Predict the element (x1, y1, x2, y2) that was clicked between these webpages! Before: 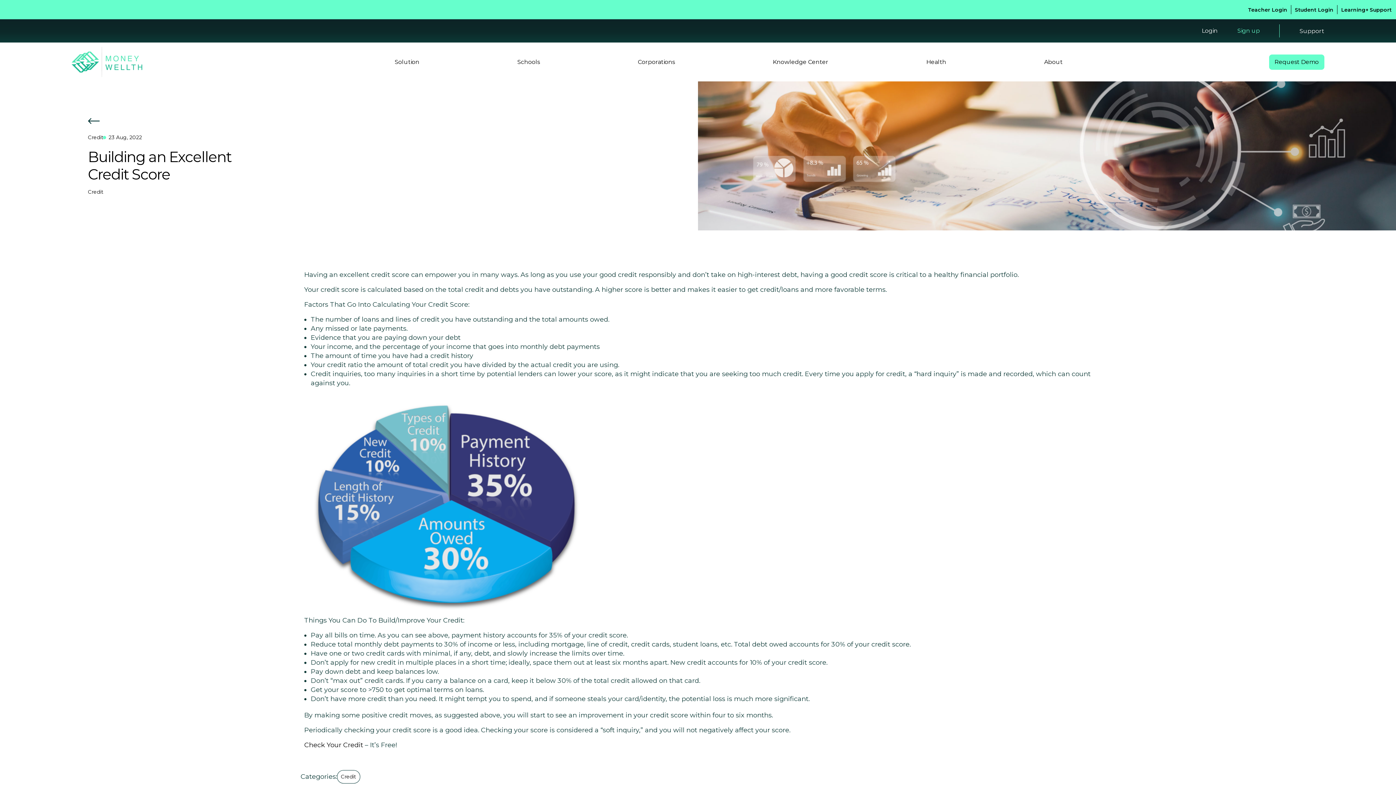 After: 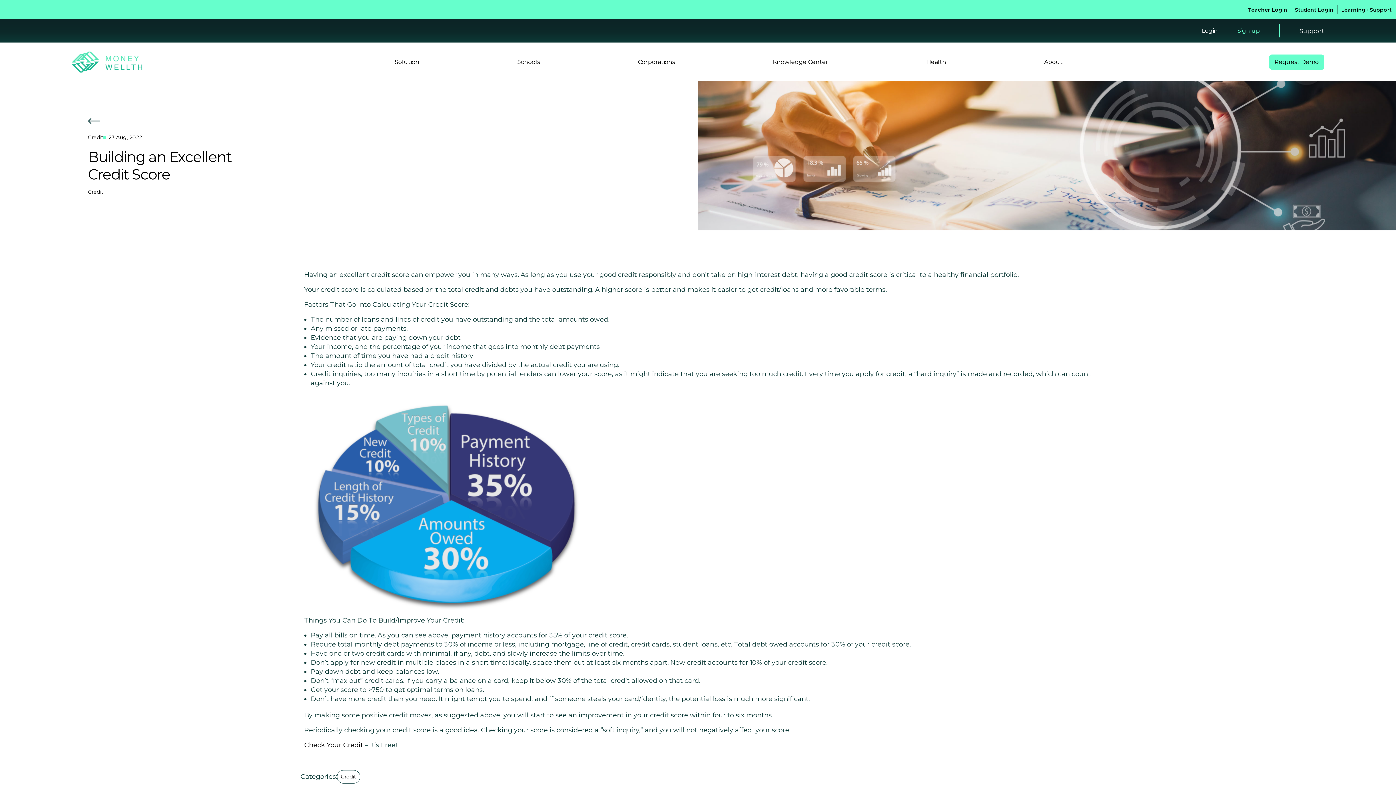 Action: bbox: (88, 147, 231, 183) label: Building an Excellent Credit Score